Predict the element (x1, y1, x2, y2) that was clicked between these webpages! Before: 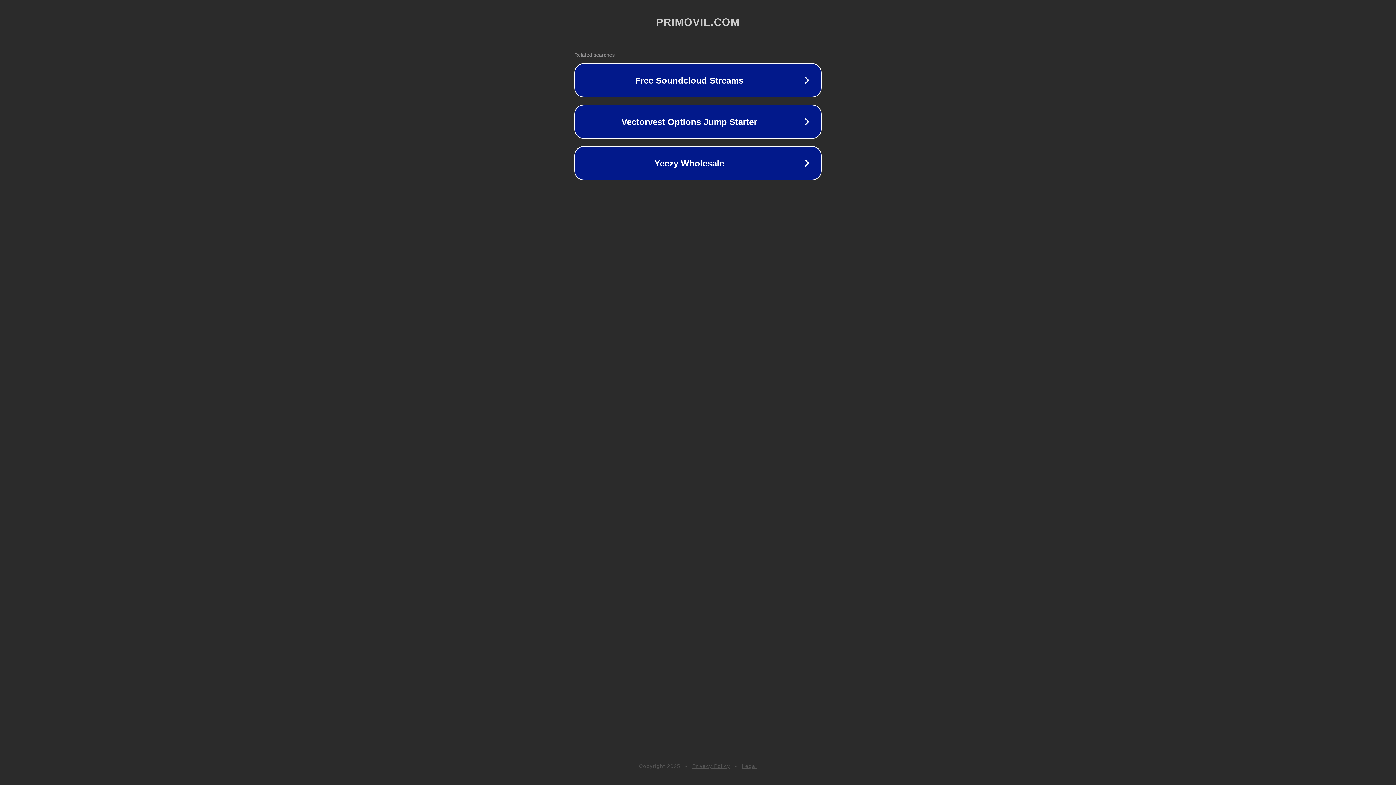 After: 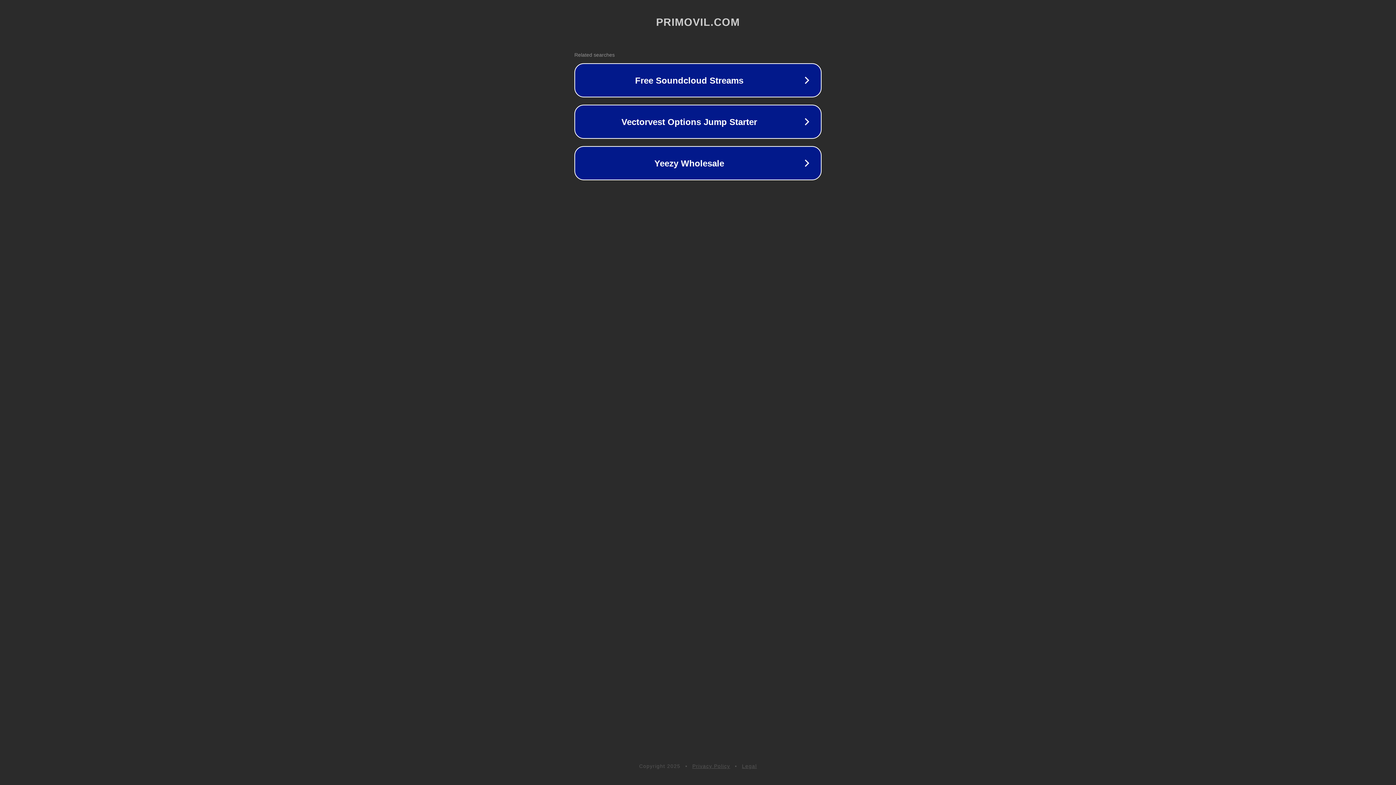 Action: label: Privacy Policy bbox: (692, 763, 730, 769)